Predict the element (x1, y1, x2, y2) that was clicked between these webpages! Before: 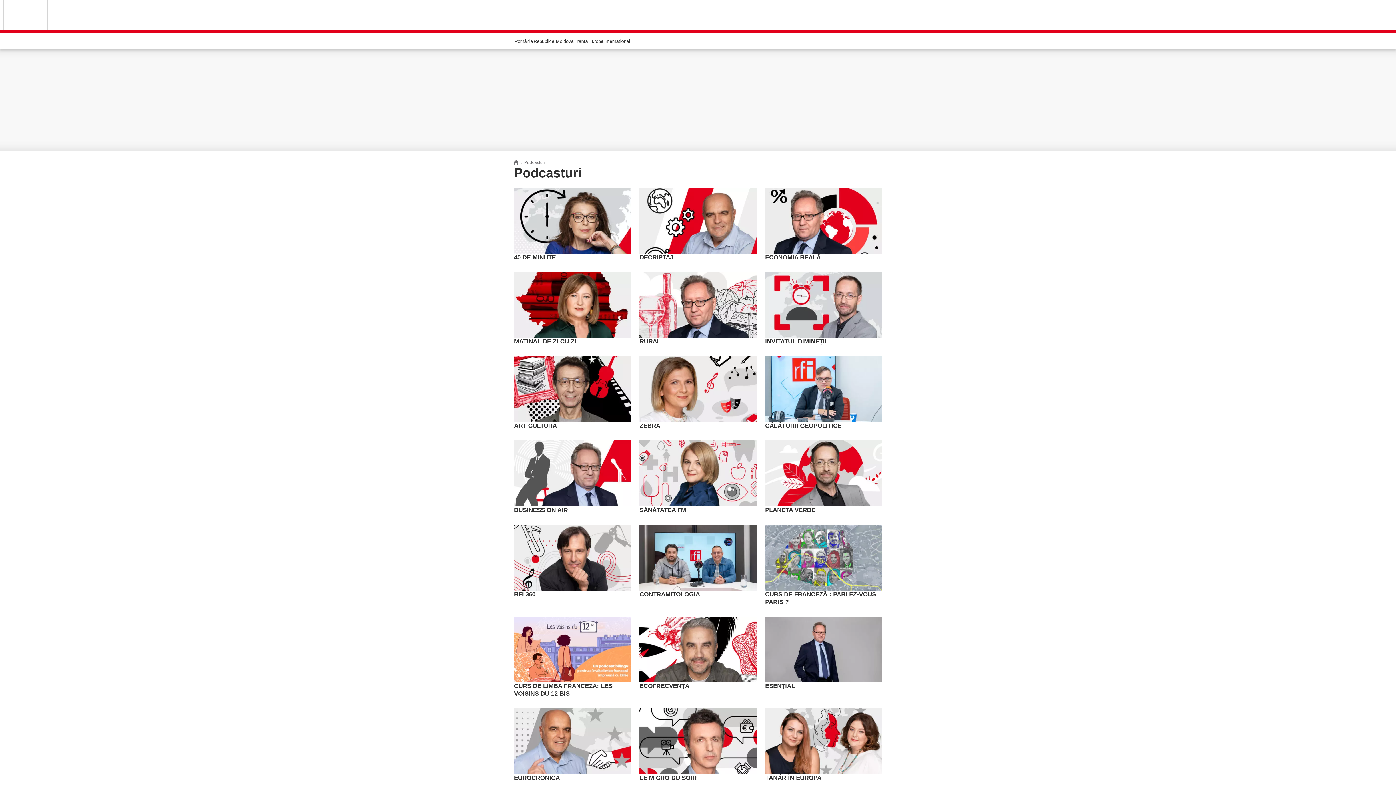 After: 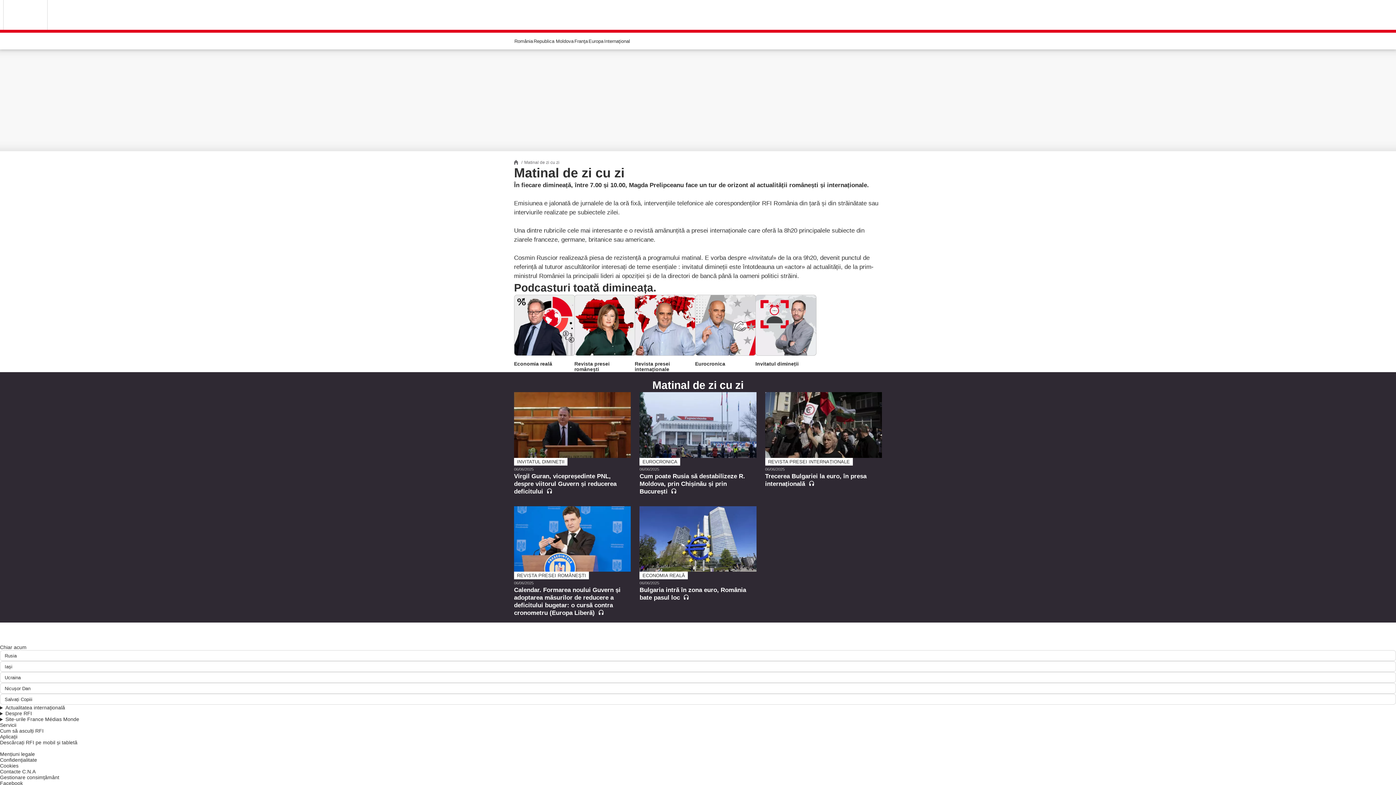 Action: bbox: (514, 338, 576, 345) label: MATINAL DE ZI CU ZI